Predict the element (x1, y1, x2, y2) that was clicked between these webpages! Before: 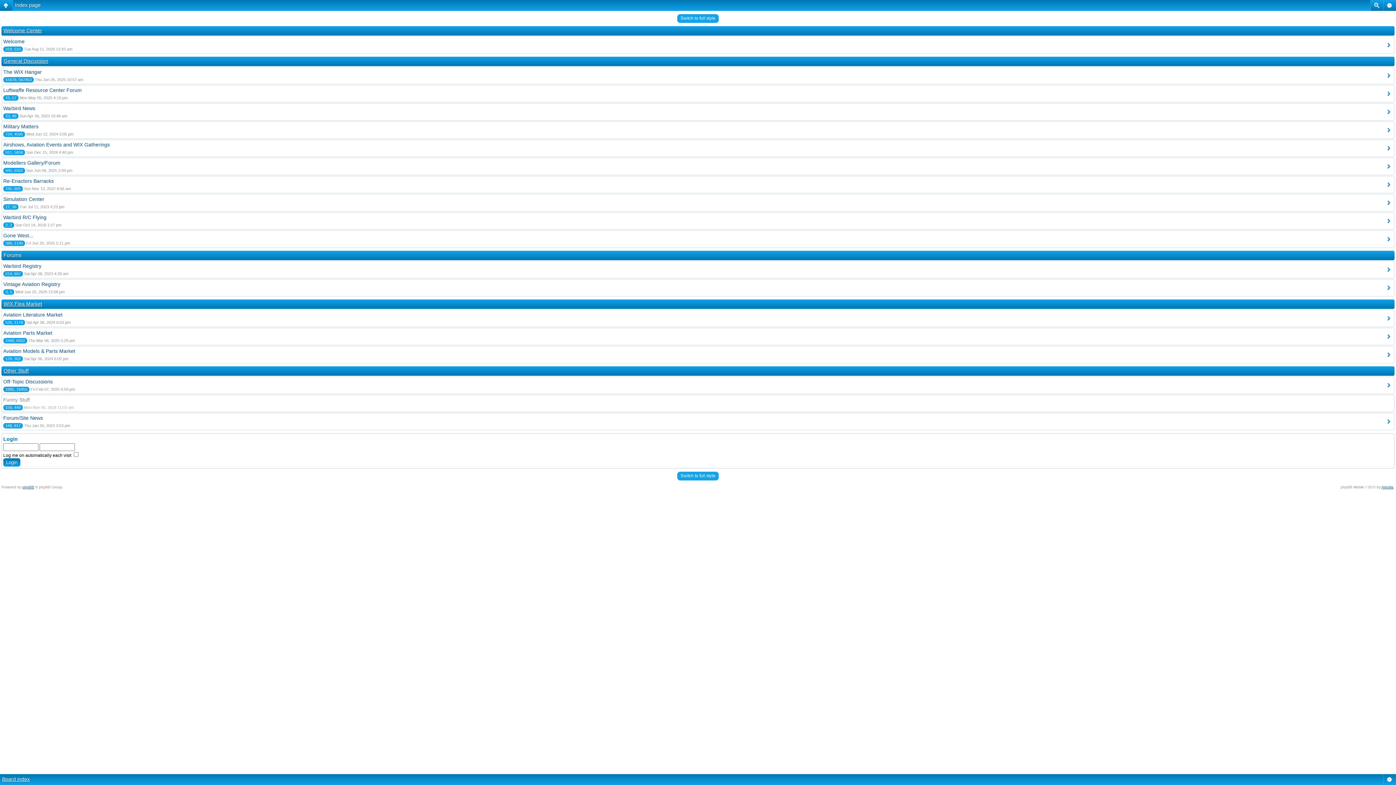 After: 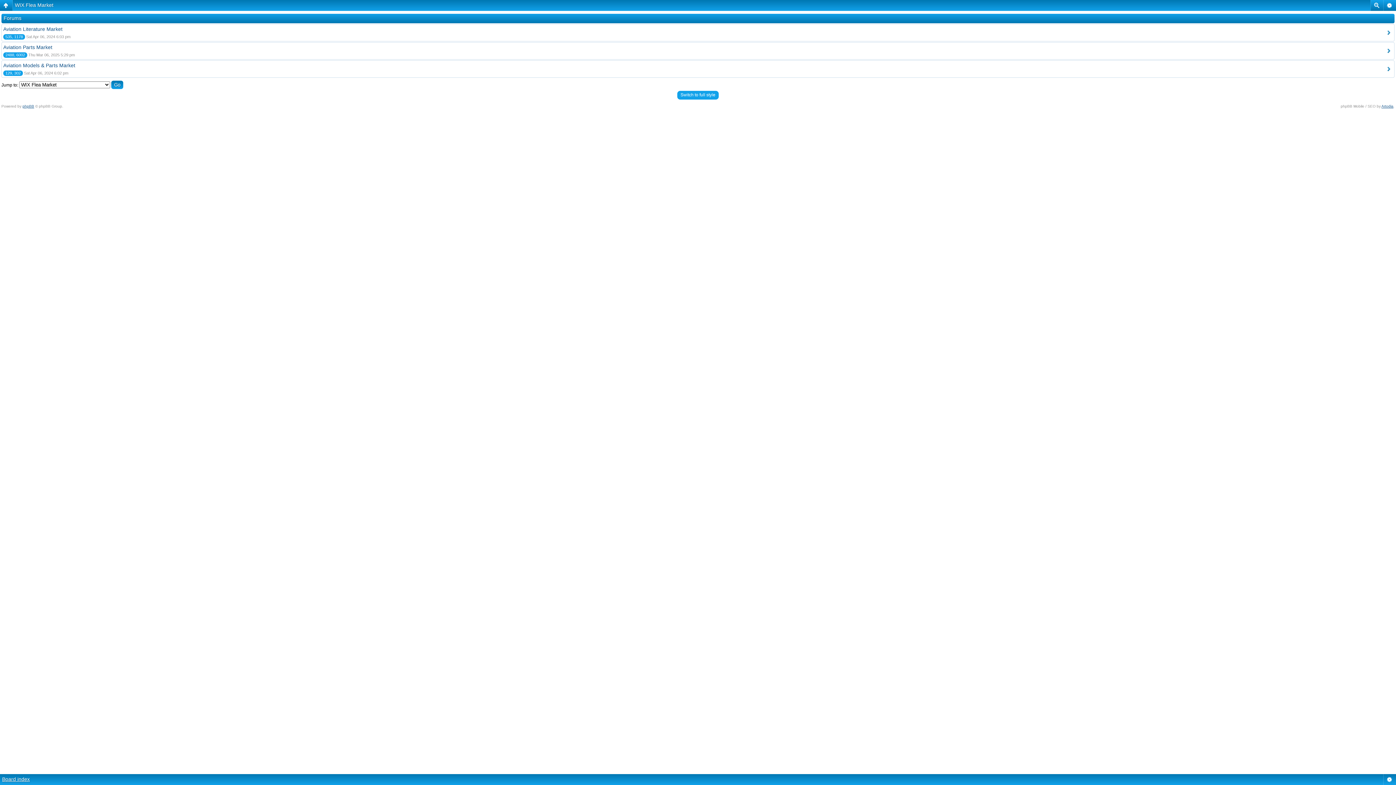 Action: label: WIX Flea Market bbox: (3, 301, 42, 306)